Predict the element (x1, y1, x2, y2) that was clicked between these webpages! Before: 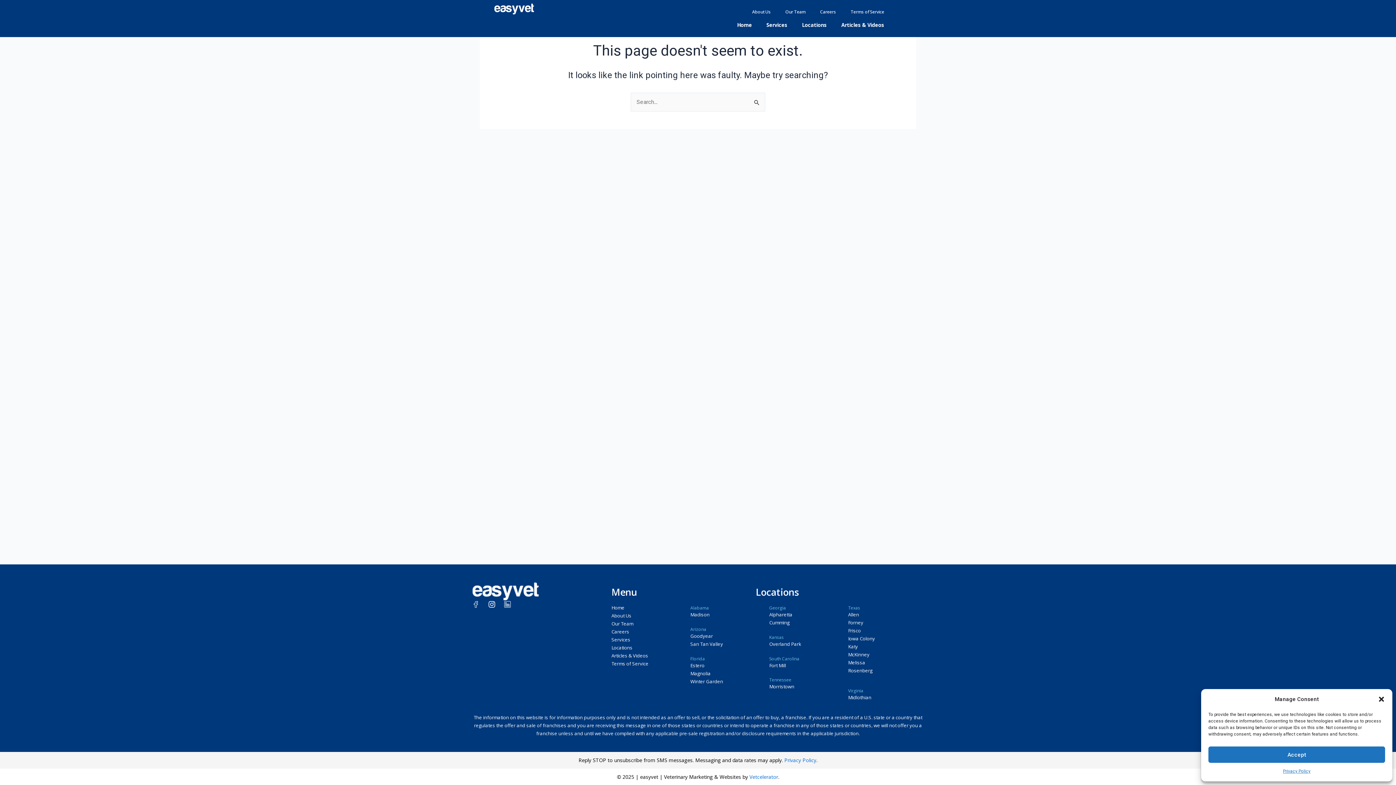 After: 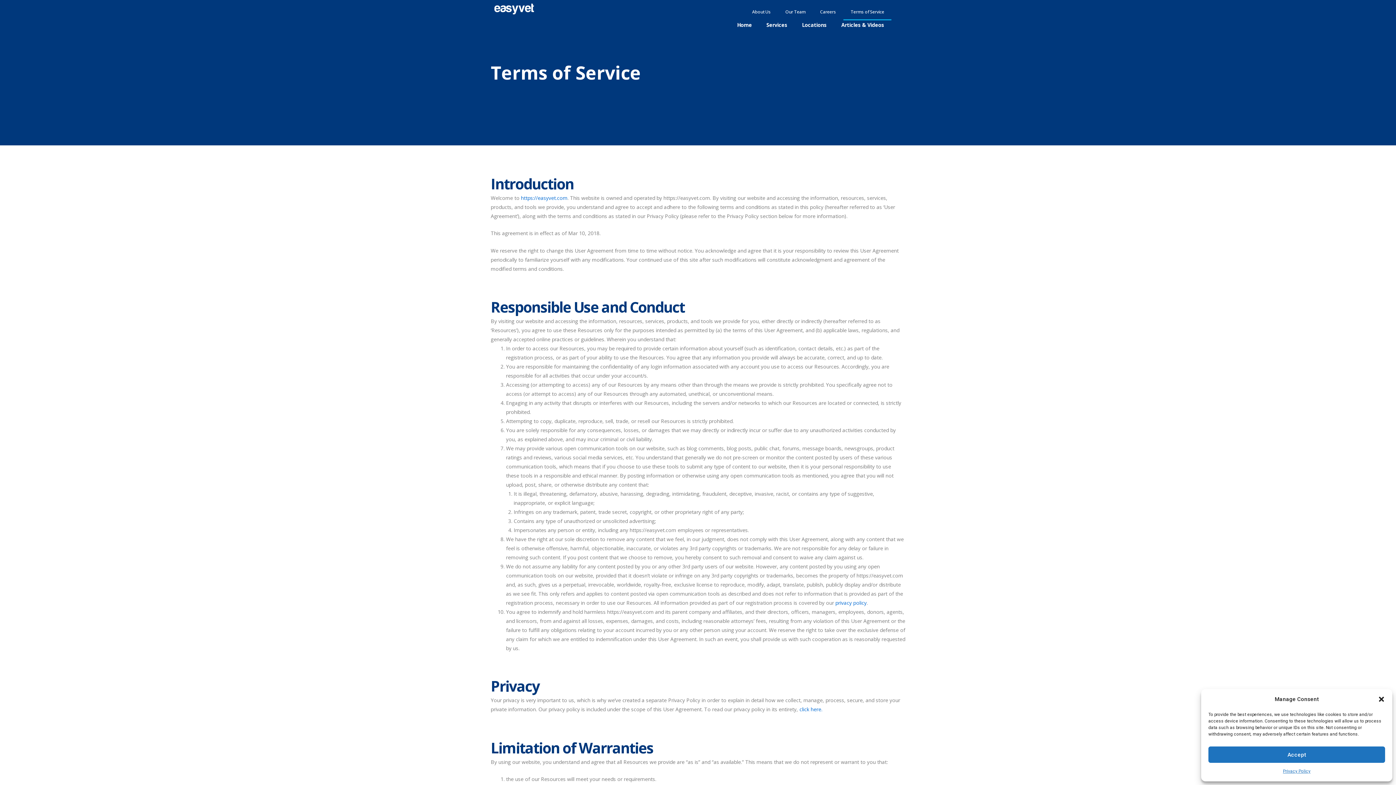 Action: label: Terms of Service bbox: (611, 660, 648, 667)